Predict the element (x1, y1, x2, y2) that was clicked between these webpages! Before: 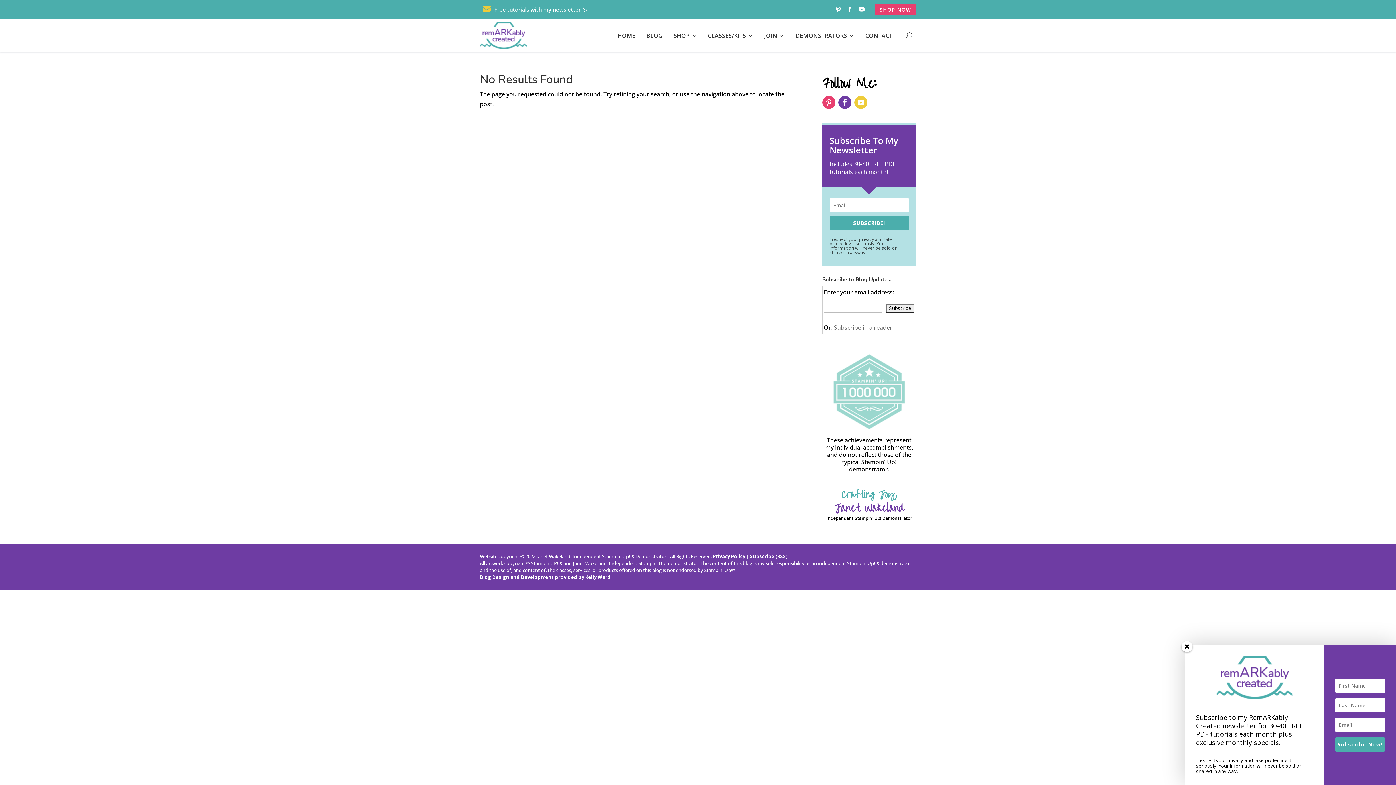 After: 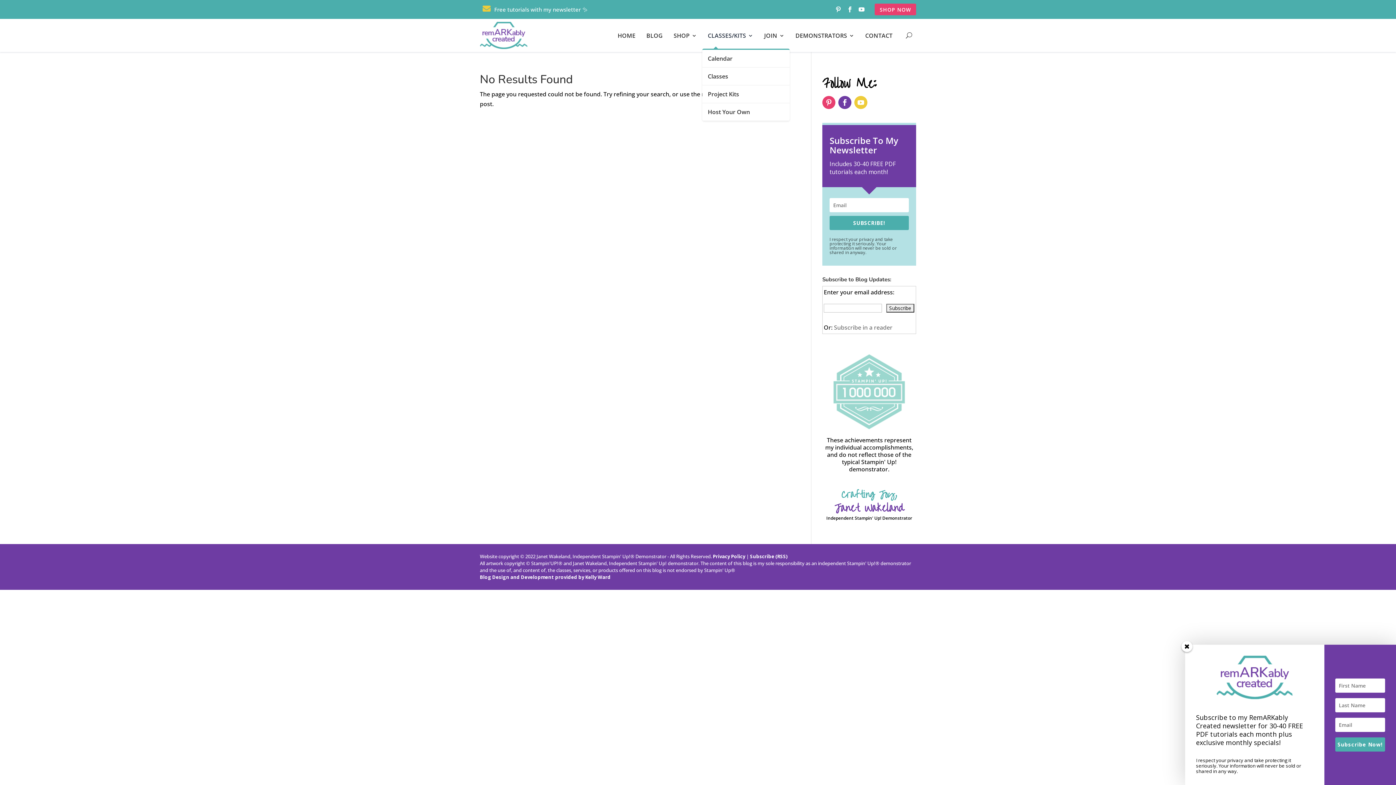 Action: bbox: (708, 21, 753, 49) label: CLASSES/KITS